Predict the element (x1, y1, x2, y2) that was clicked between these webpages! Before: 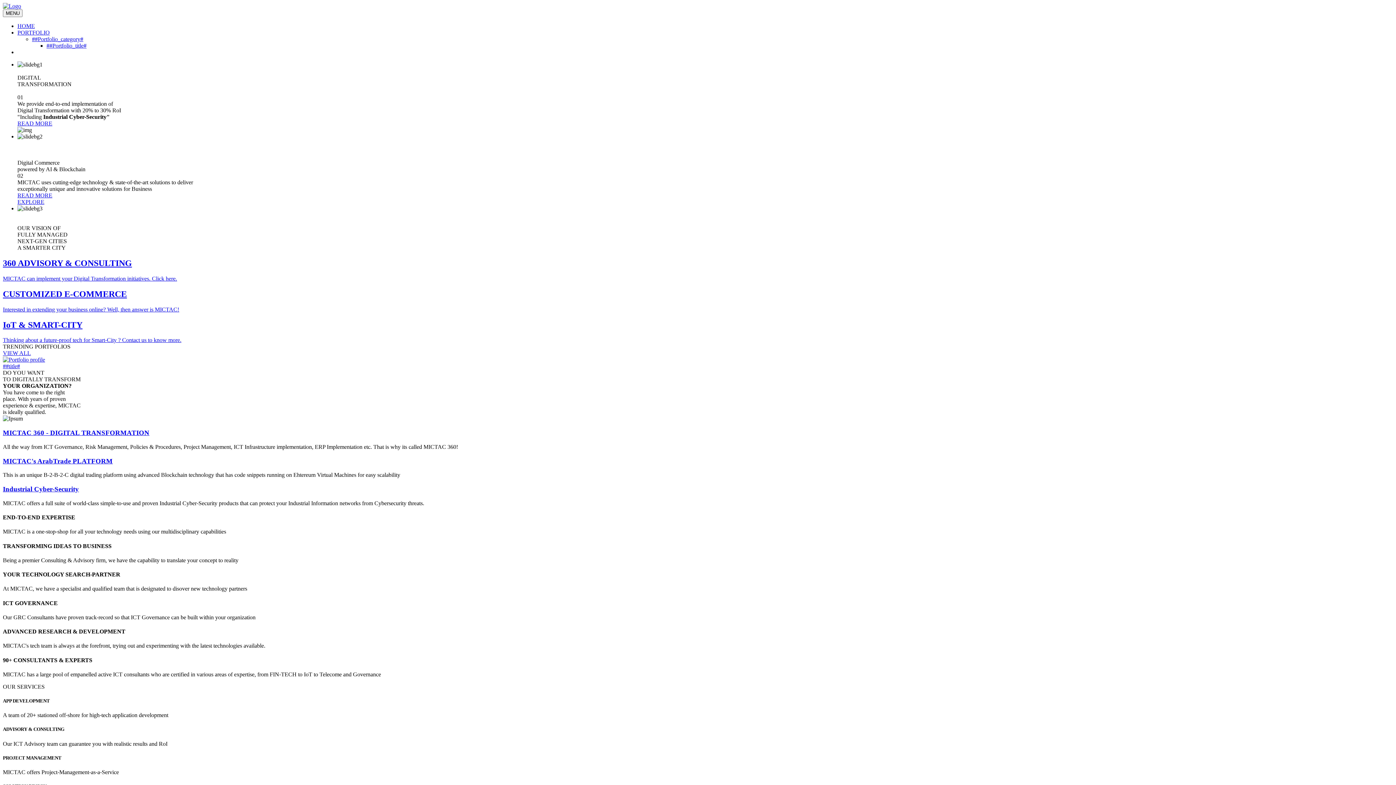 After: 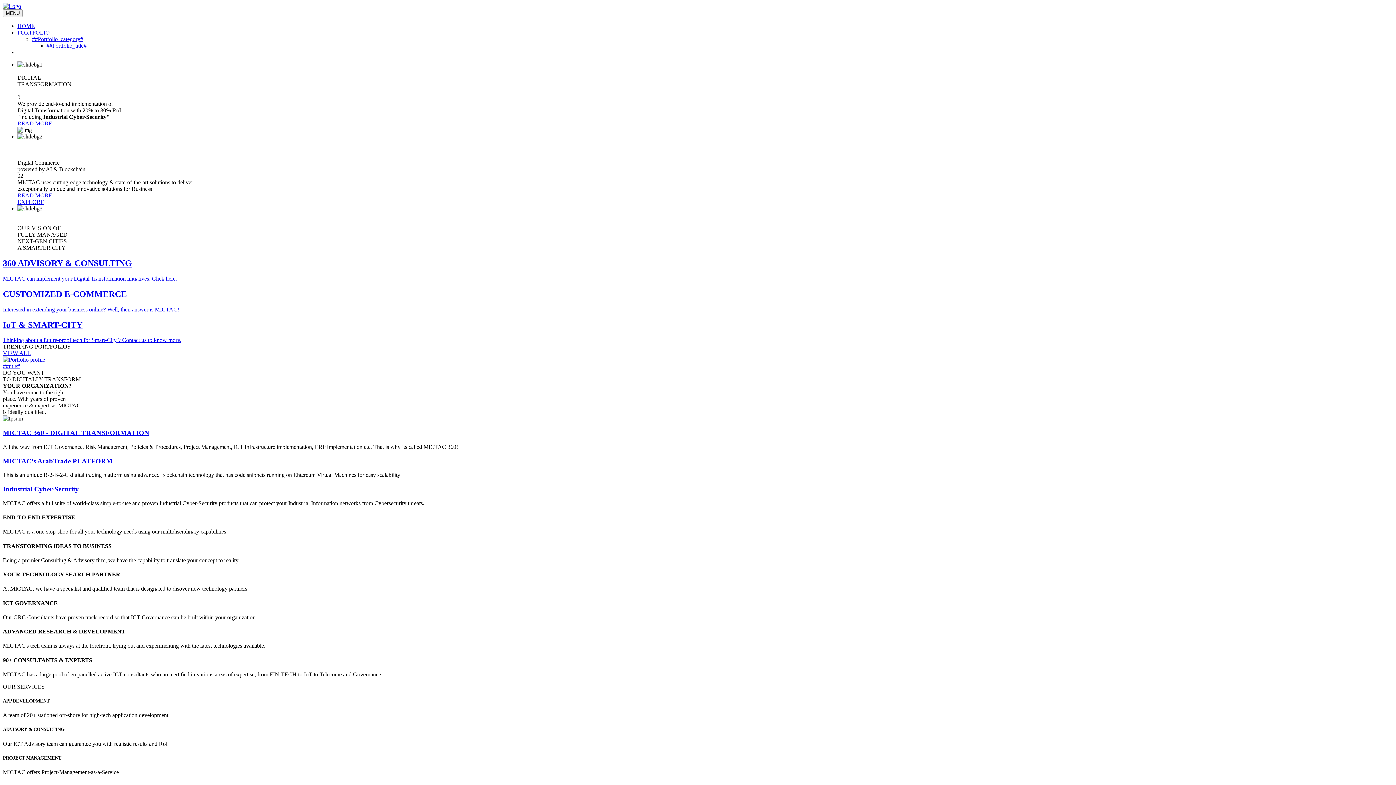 Action: label: ##title# bbox: (2, 363, 20, 369)